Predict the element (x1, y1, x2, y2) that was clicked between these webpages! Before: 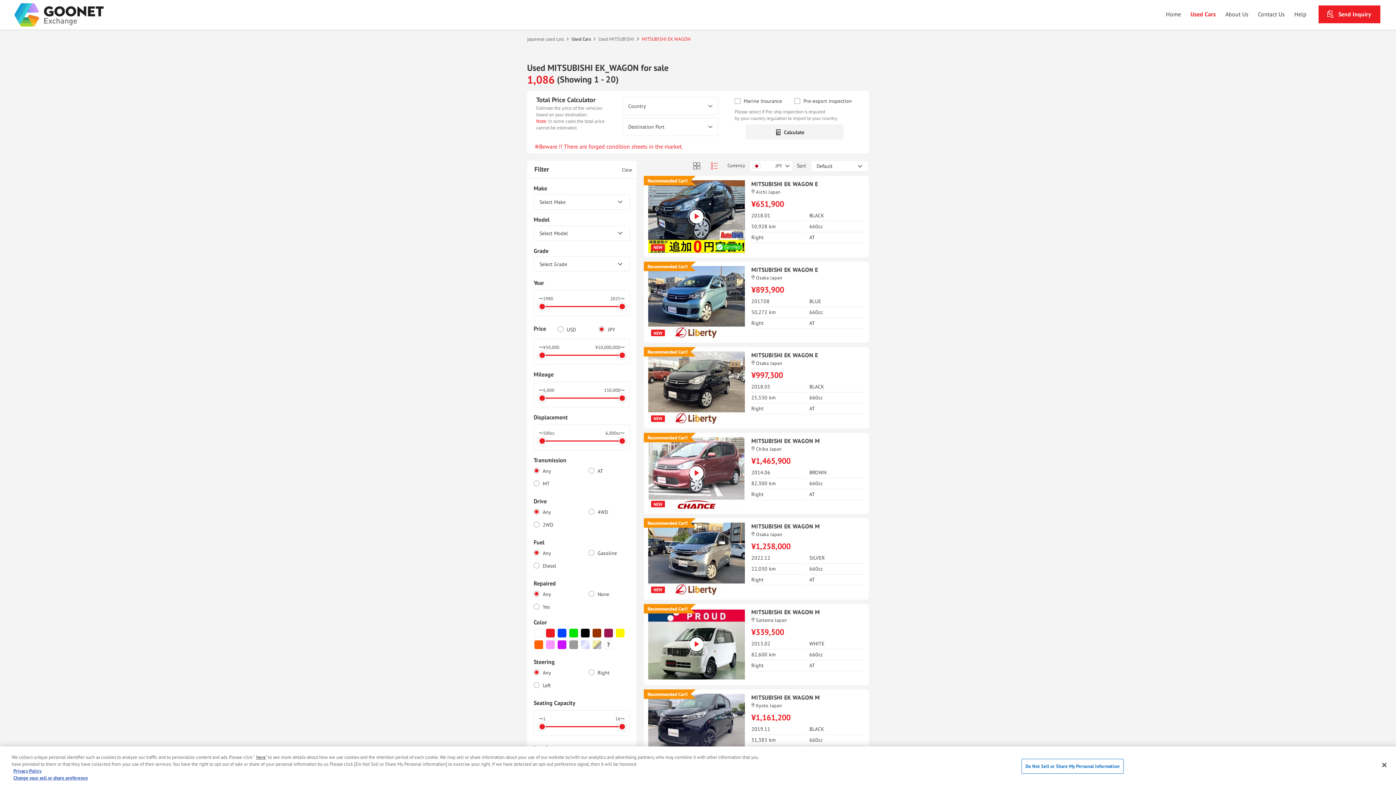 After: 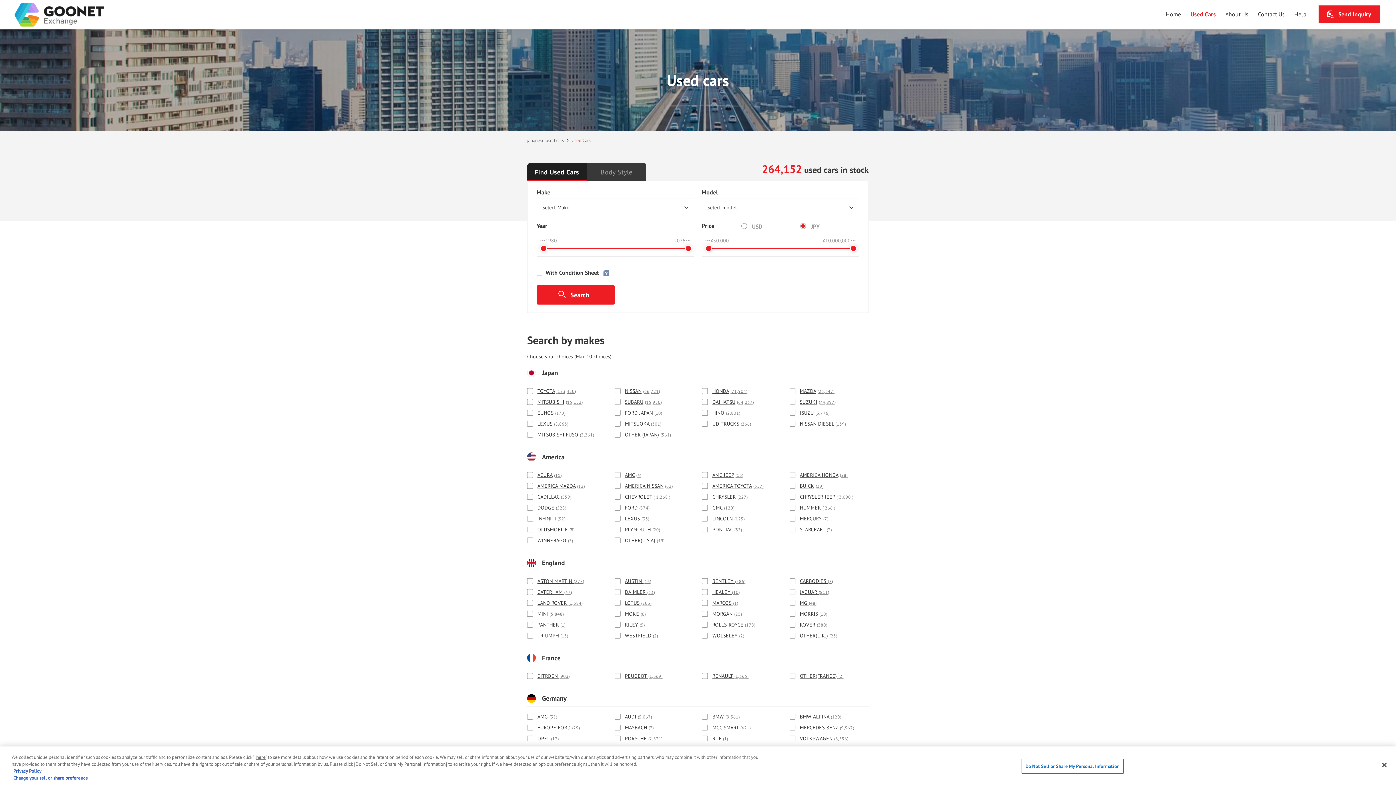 Action: label: Used Cars bbox: (571, 36, 596, 42)